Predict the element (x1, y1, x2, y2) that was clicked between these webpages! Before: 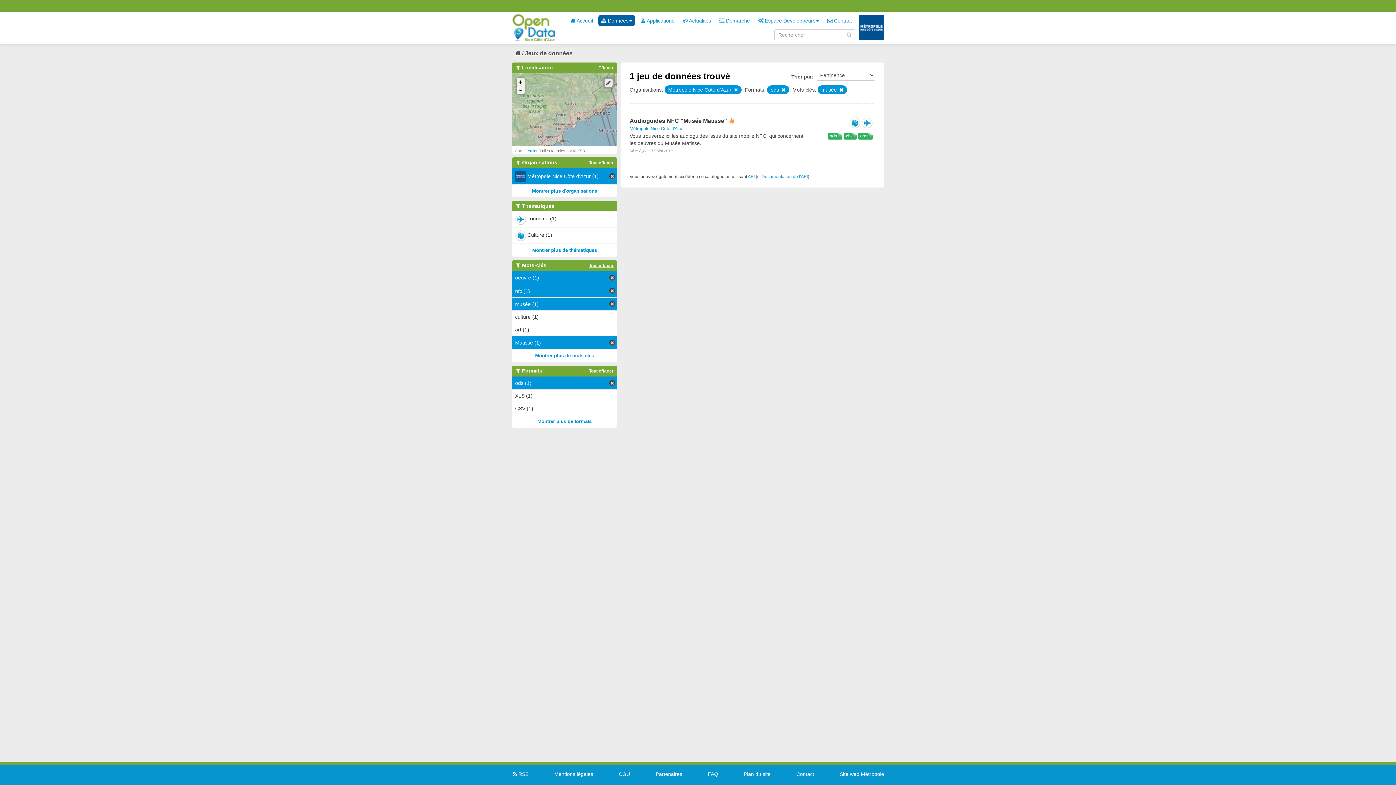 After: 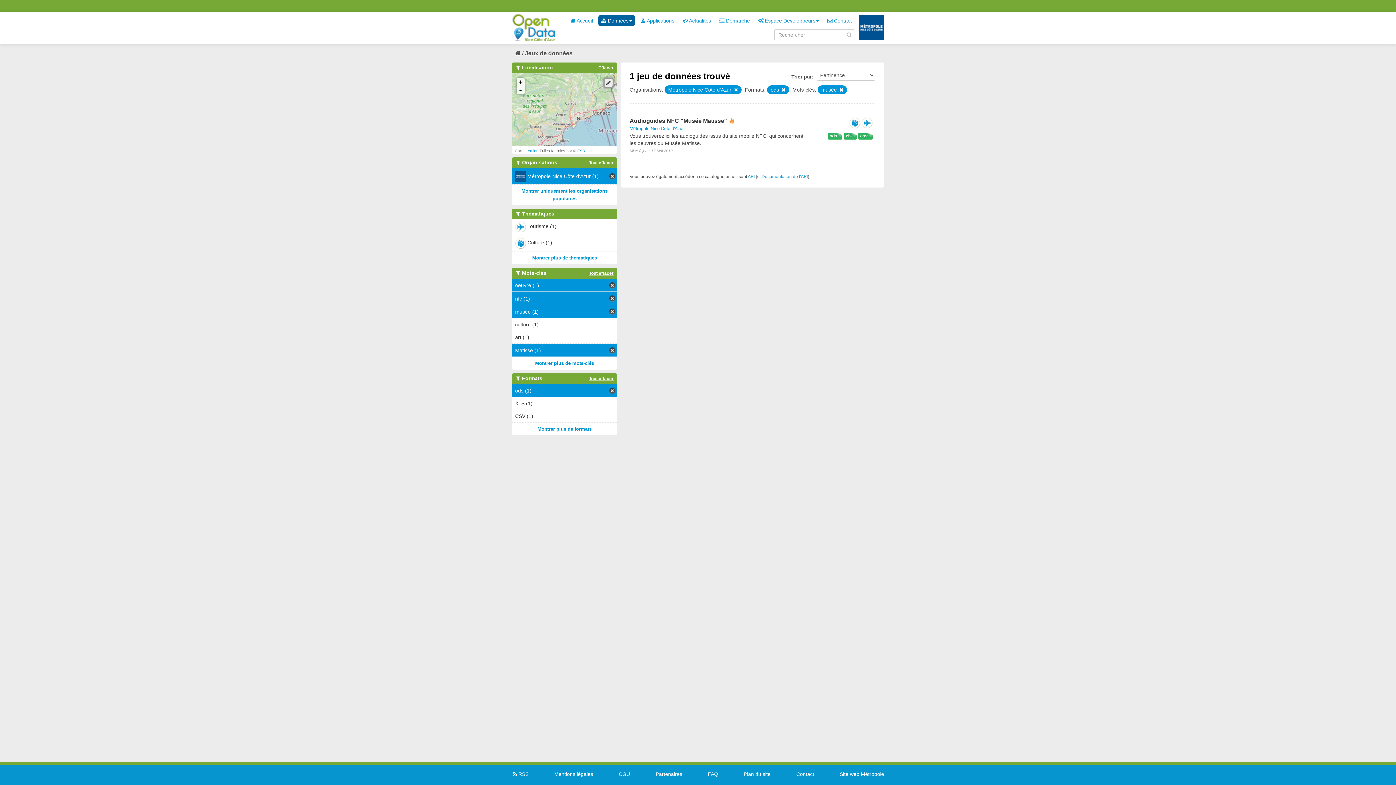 Action: bbox: (532, 188, 597, 193) label: Montrer plus d'organisations